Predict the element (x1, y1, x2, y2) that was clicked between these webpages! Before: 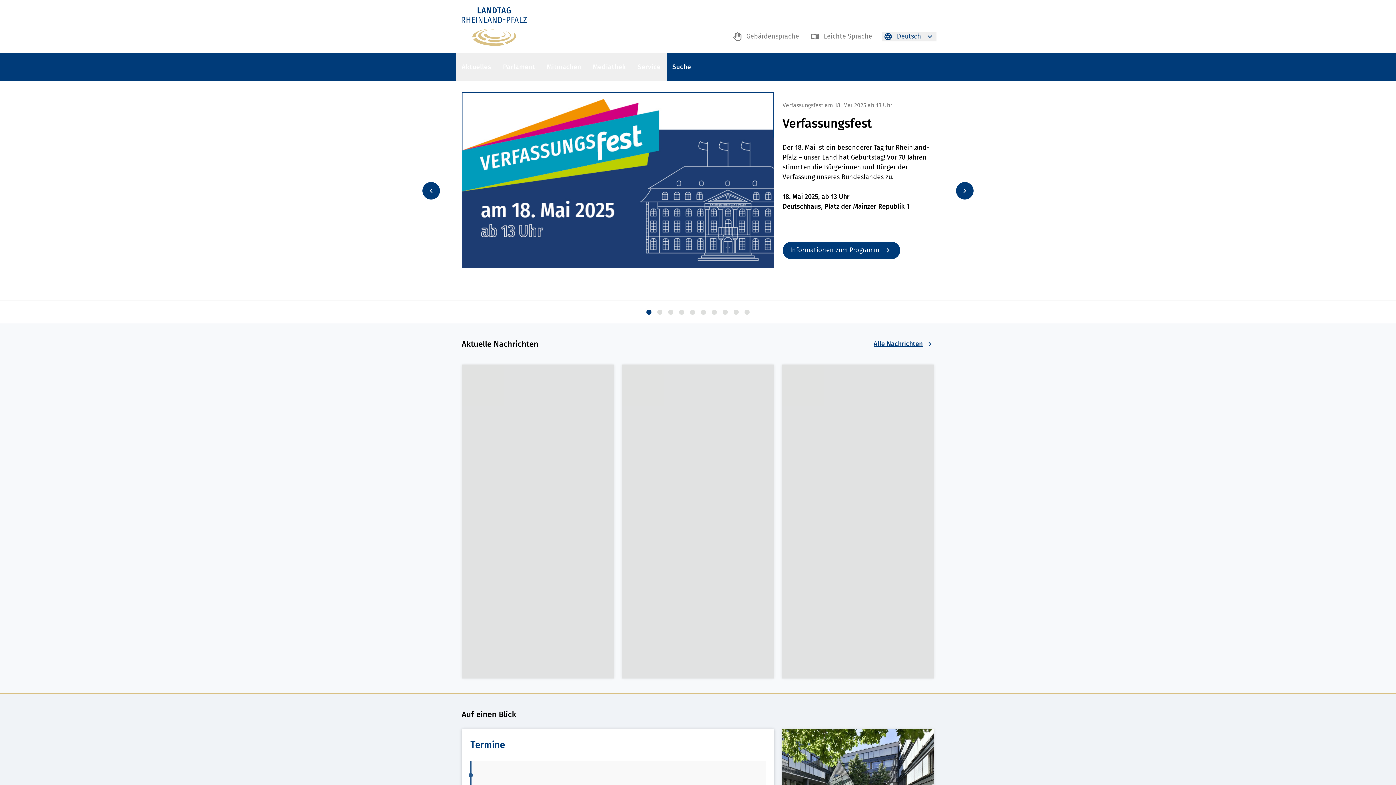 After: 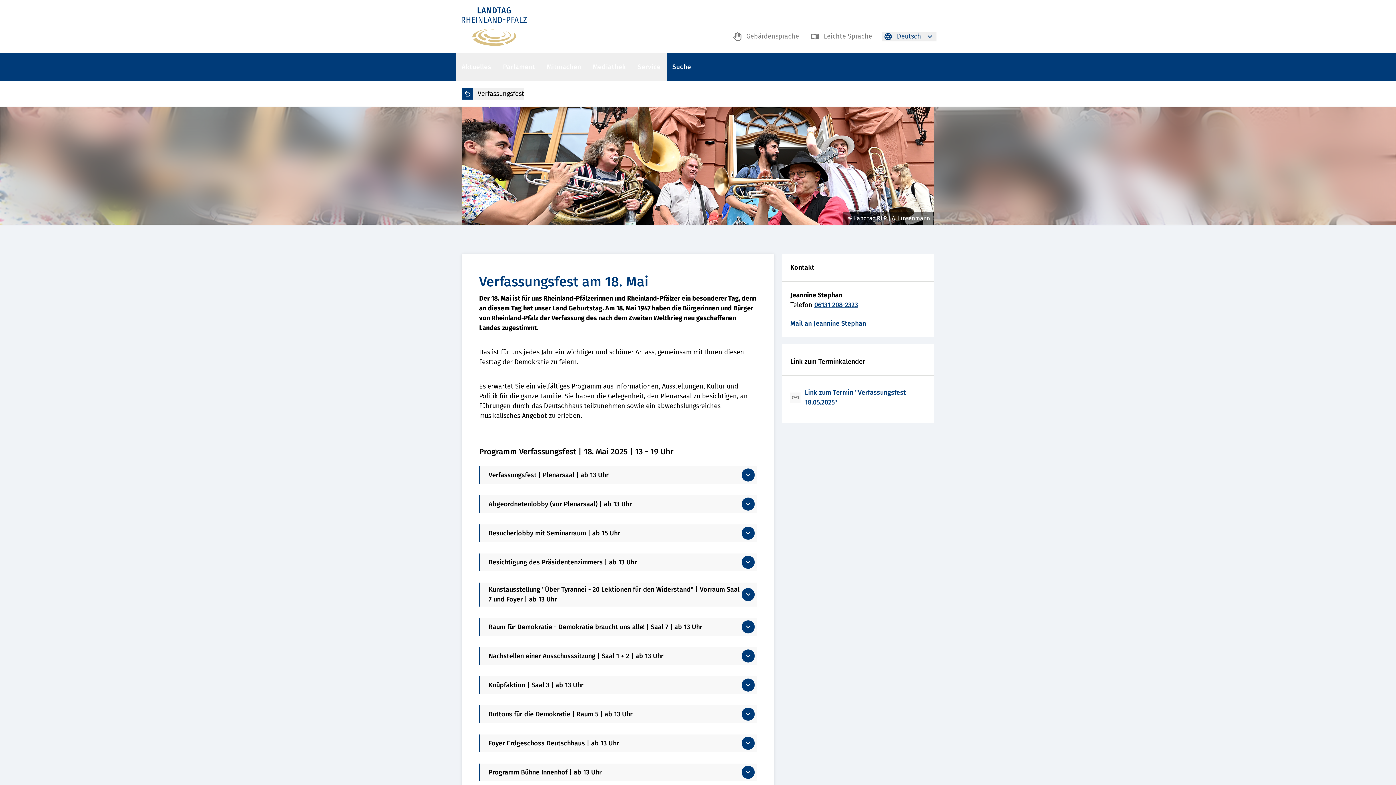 Action: bbox: (782, 241, 900, 259) label: button